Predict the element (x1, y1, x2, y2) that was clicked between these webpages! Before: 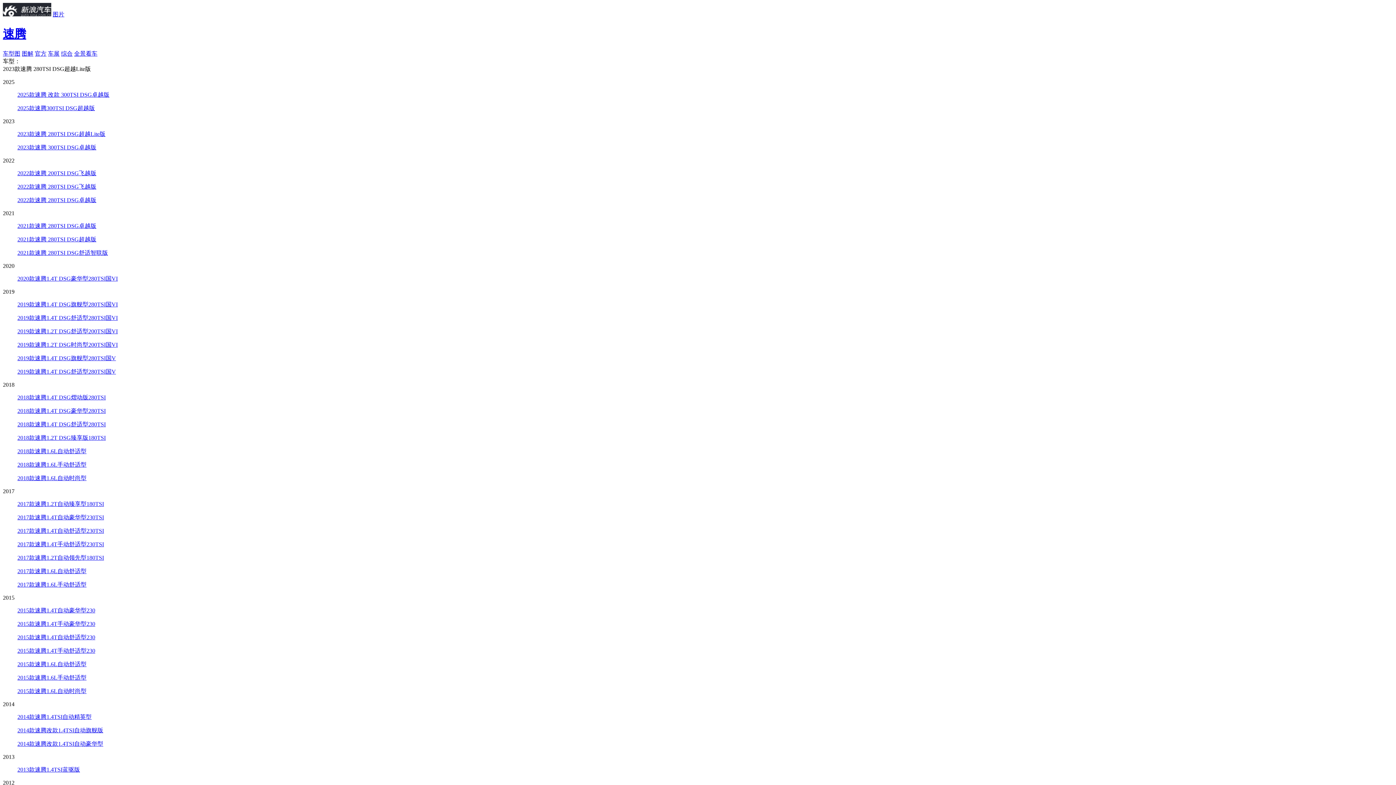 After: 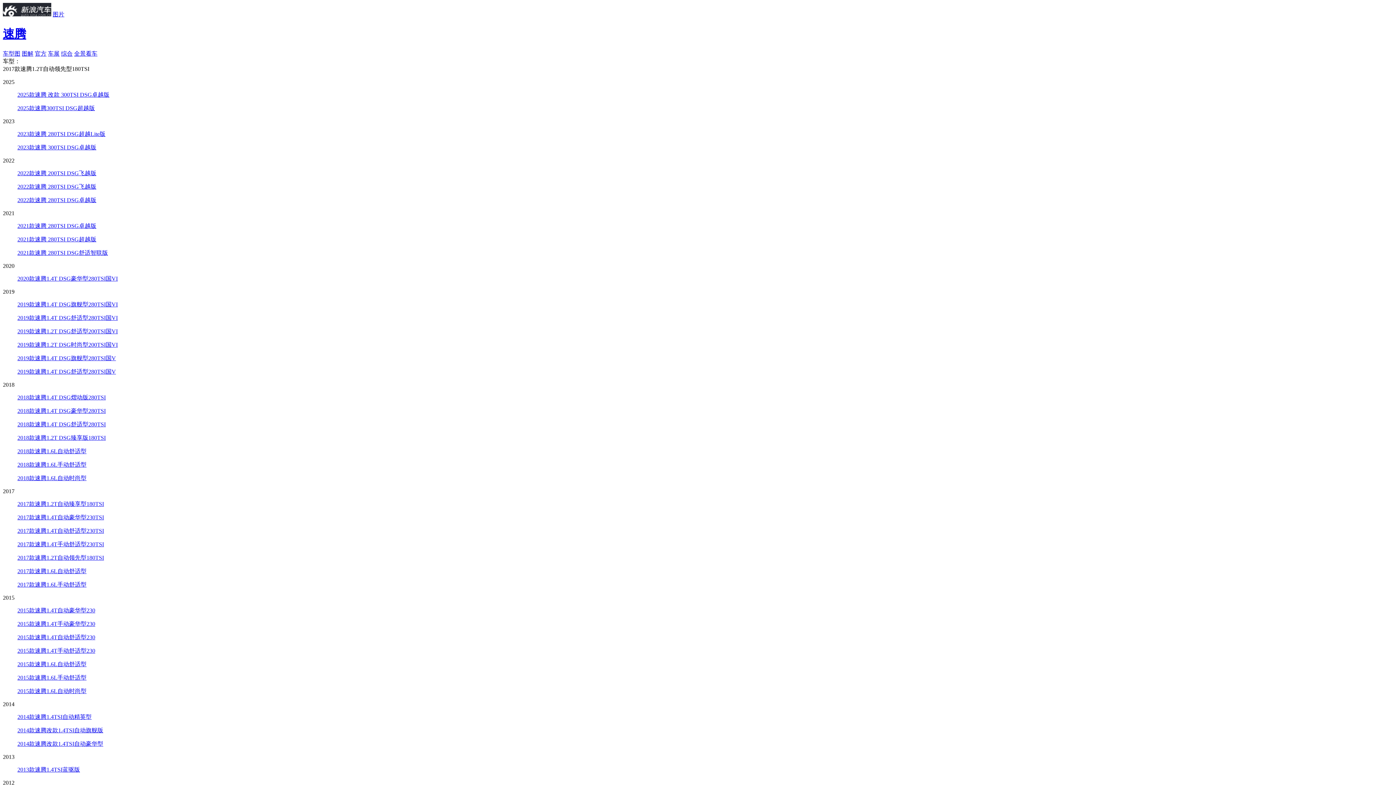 Action: bbox: (17, 554, 104, 561) label: 2017款速腾1.2T自动领先型180TSI